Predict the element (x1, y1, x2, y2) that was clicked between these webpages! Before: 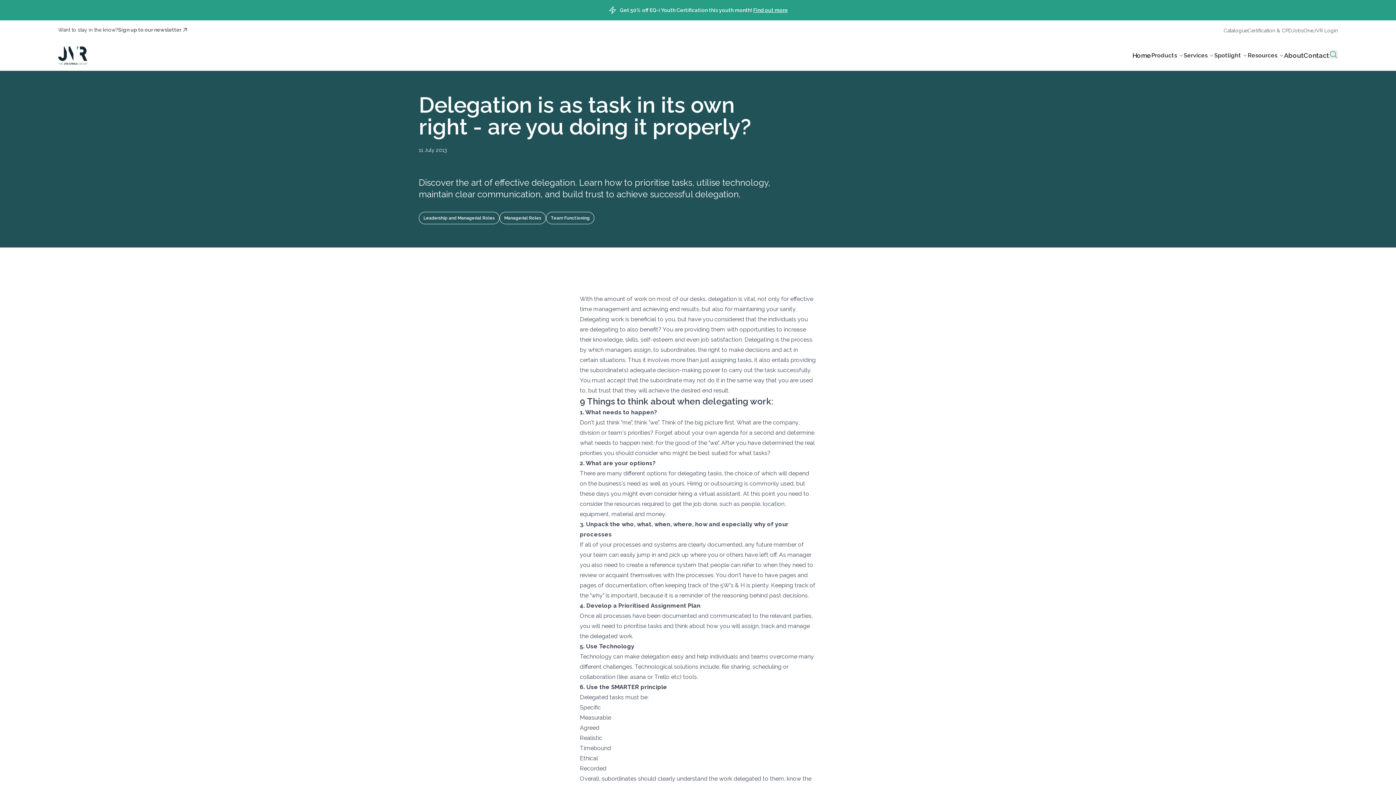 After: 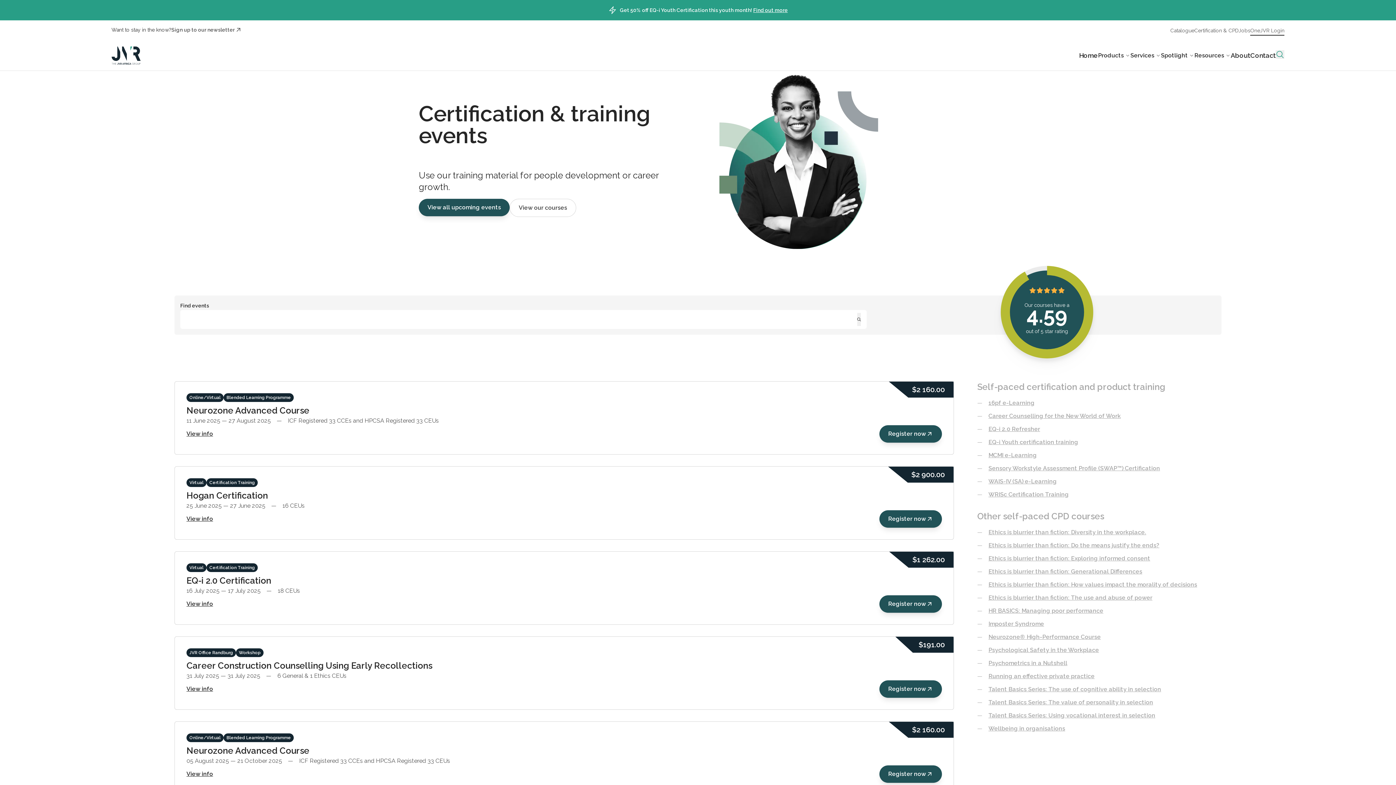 Action: bbox: (1248, 27, 1292, 33) label: Certification & CPD